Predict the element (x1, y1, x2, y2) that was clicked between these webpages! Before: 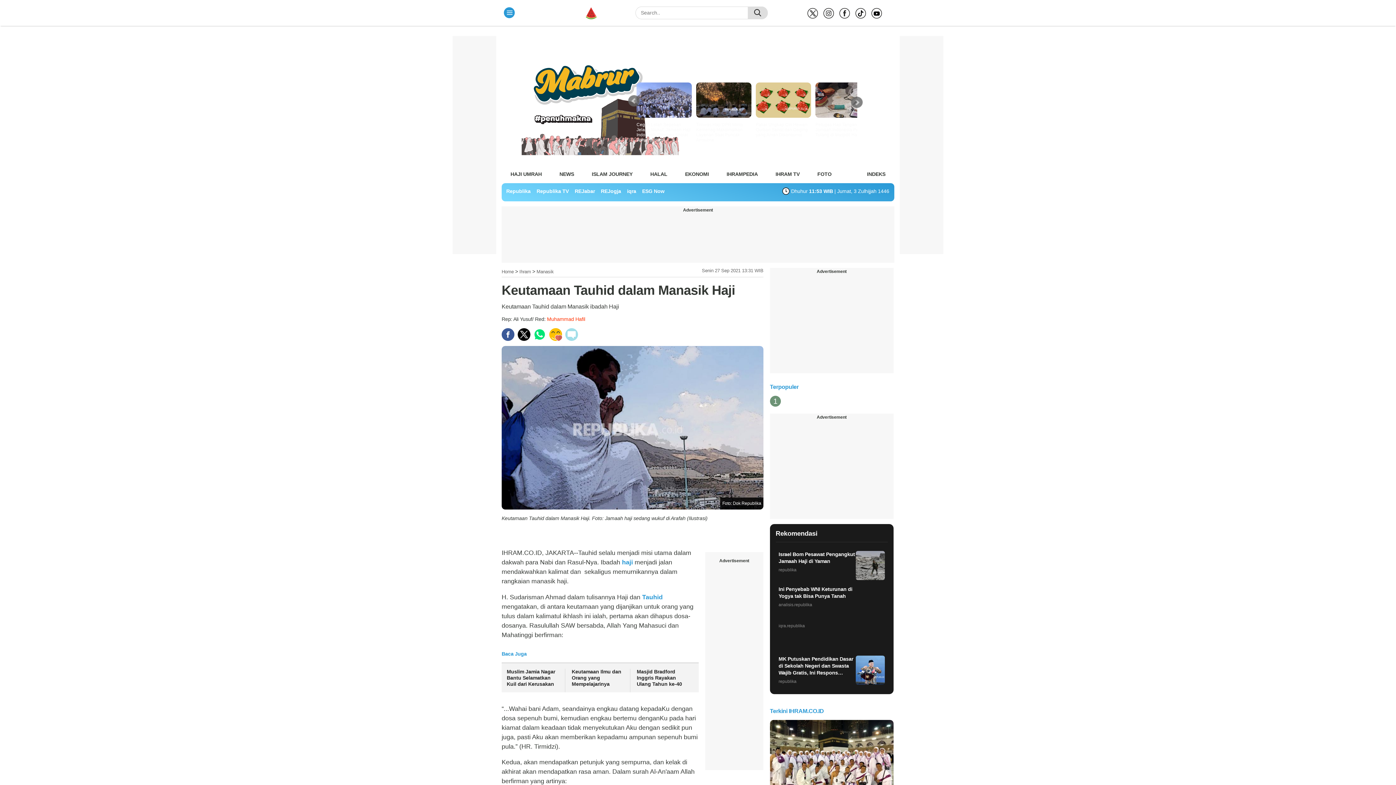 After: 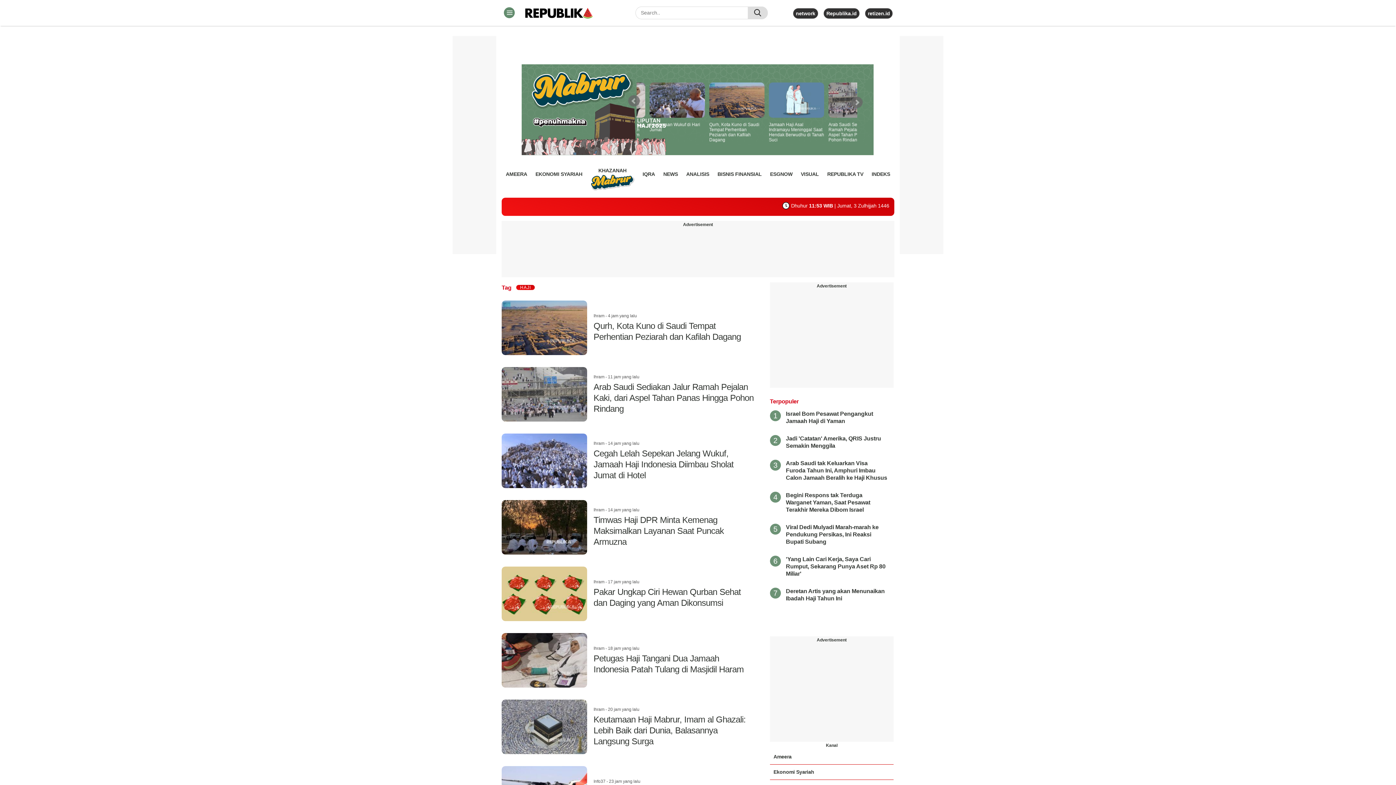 Action: bbox: (620, 558, 634, 566) label:  haji 